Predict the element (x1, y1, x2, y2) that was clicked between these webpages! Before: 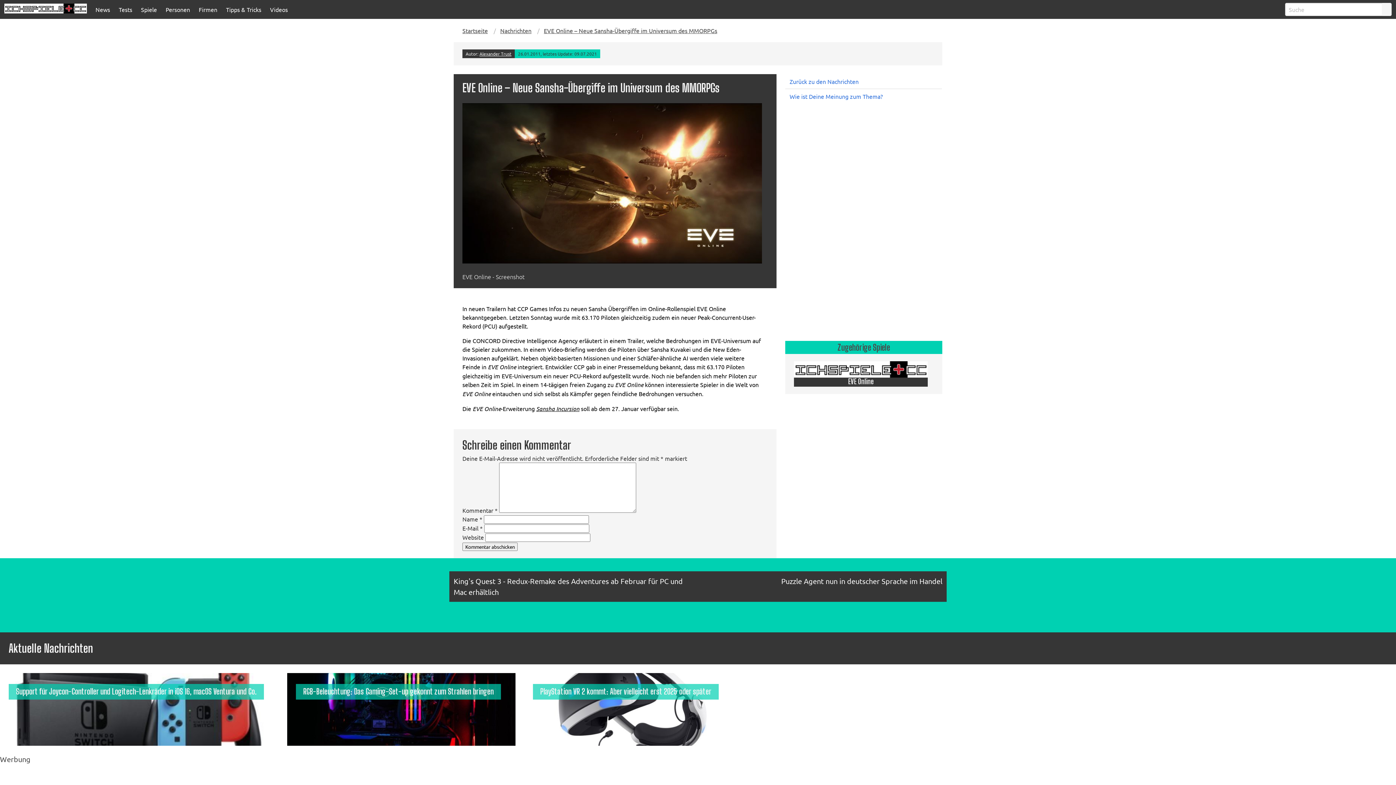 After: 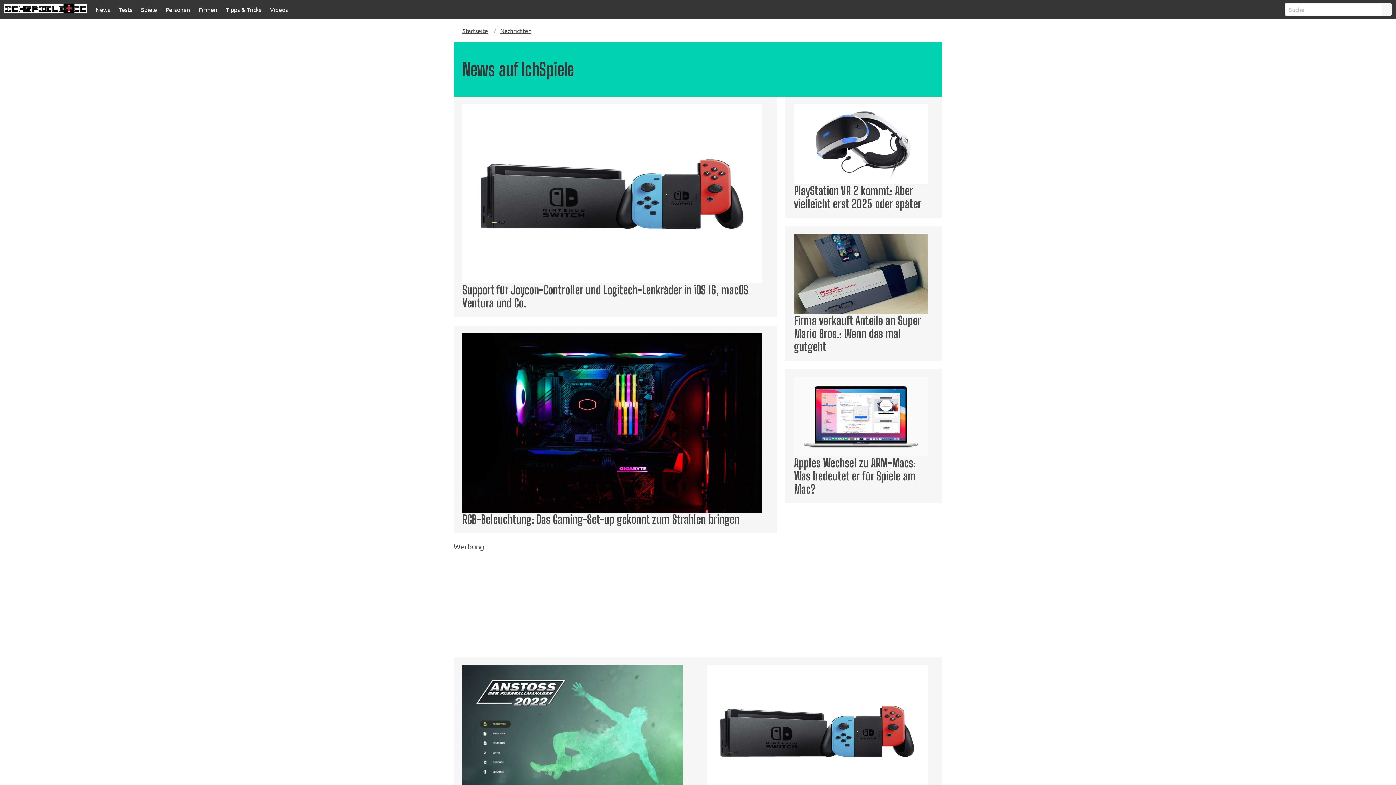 Action: bbox: (496, 26, 536, 34) label: Nachrichten